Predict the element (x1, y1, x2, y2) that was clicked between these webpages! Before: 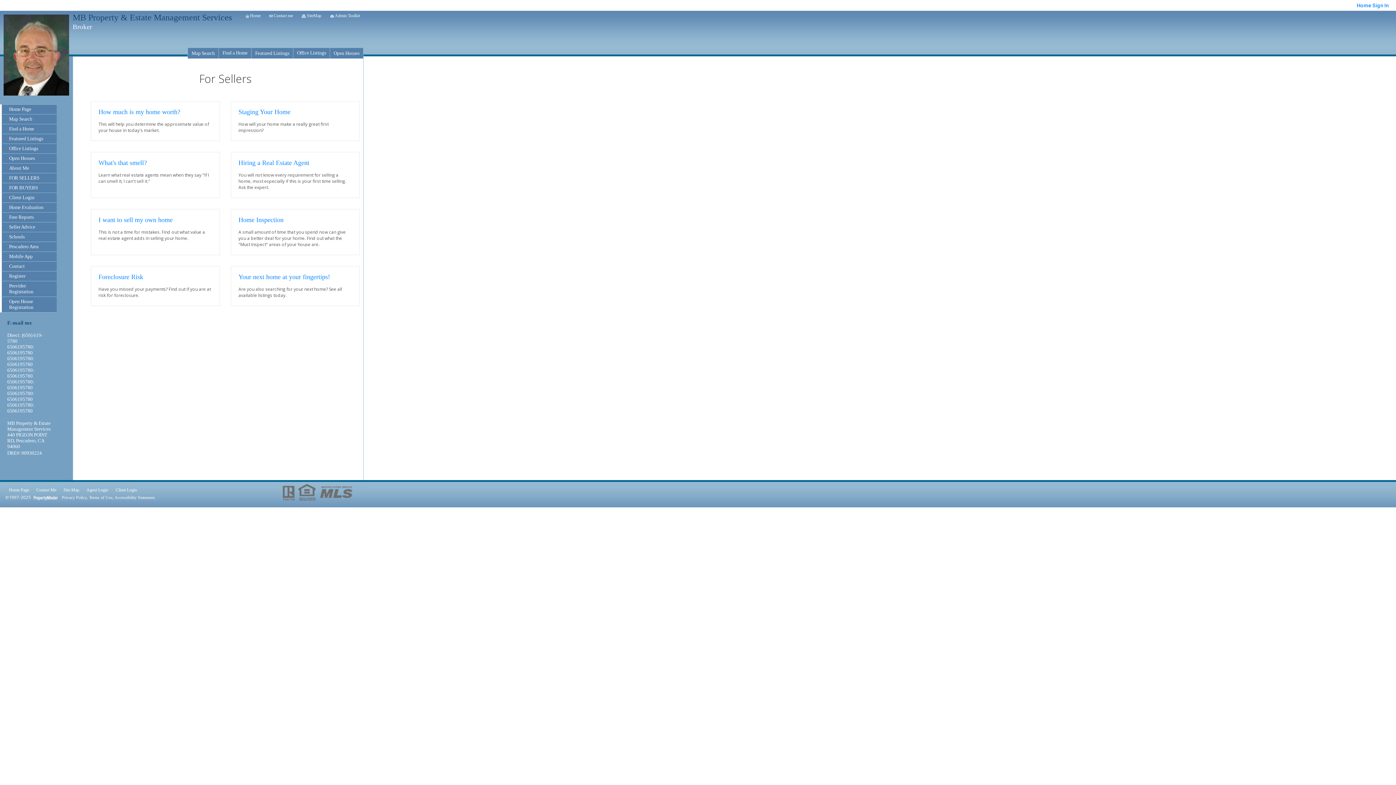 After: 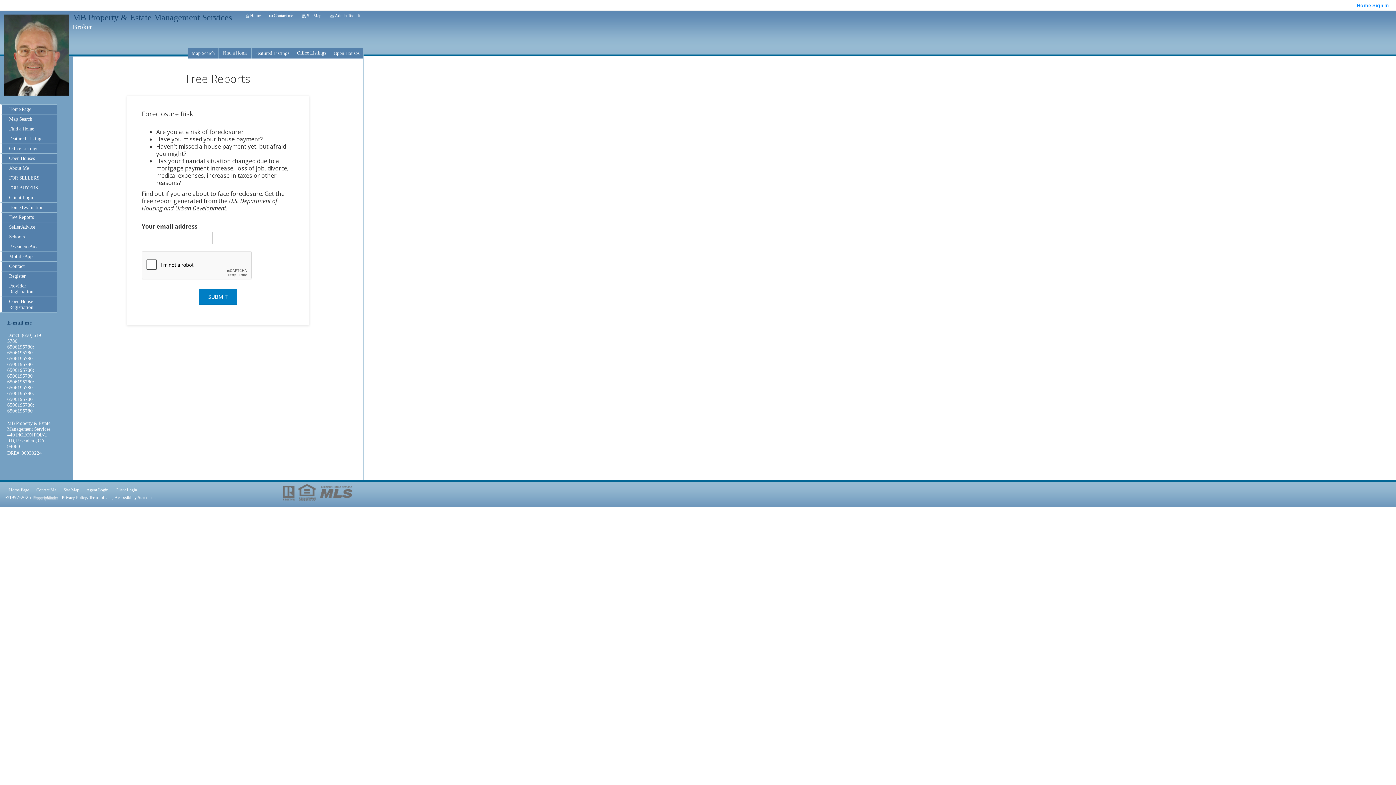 Action: label: Foreclosure Risk
Have you missed your payments? Find out if you are at risk for foreclosure. bbox: (90, 266, 220, 306)